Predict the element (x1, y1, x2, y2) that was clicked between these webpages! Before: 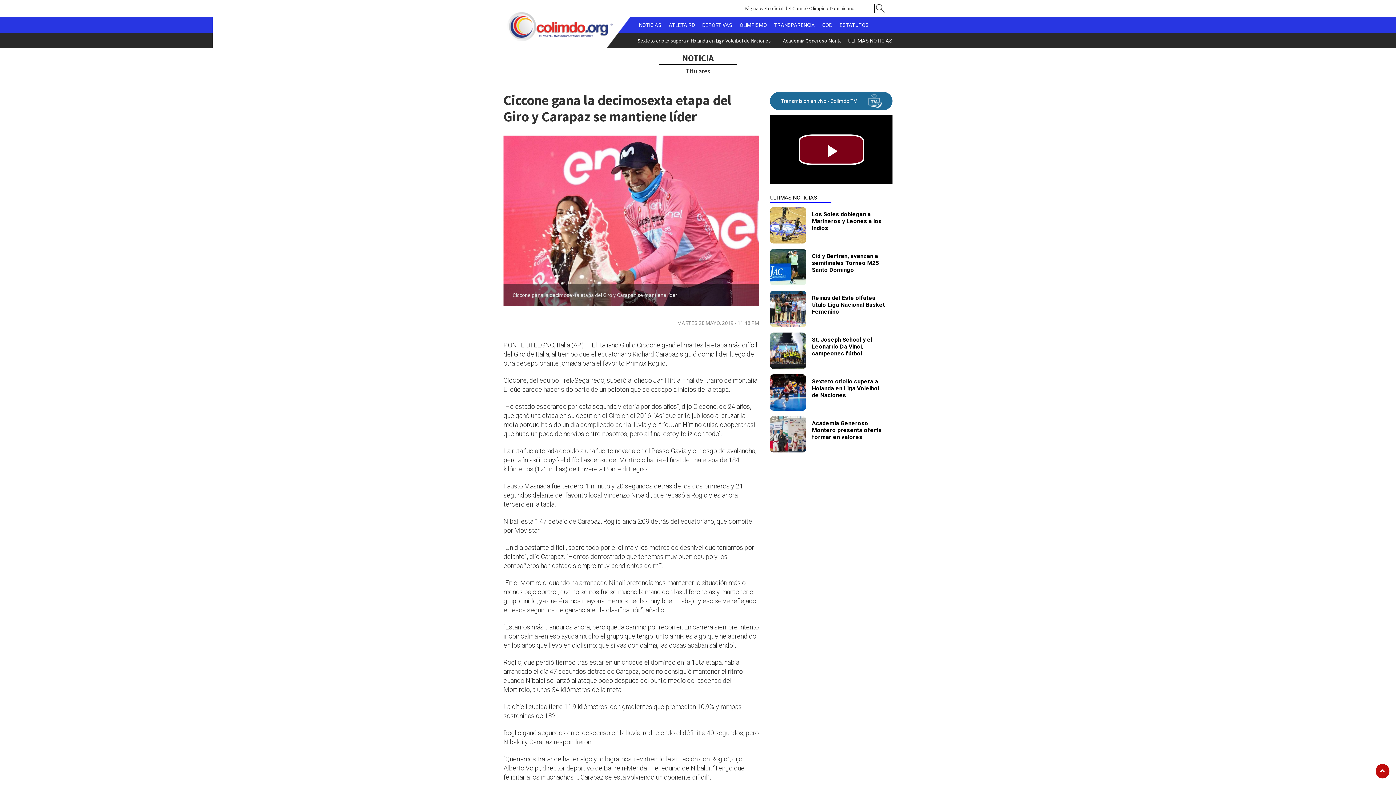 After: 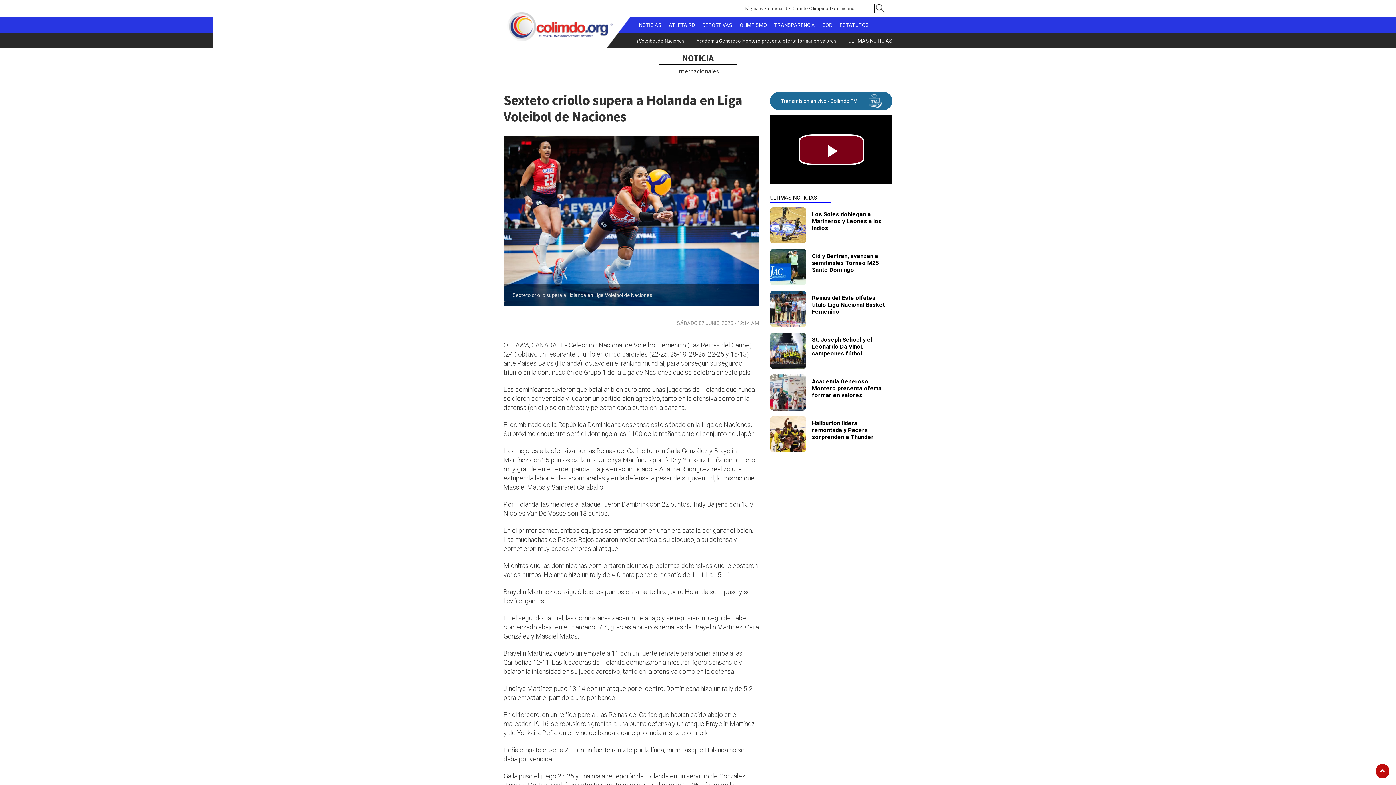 Action: bbox: (770, 374, 806, 411)